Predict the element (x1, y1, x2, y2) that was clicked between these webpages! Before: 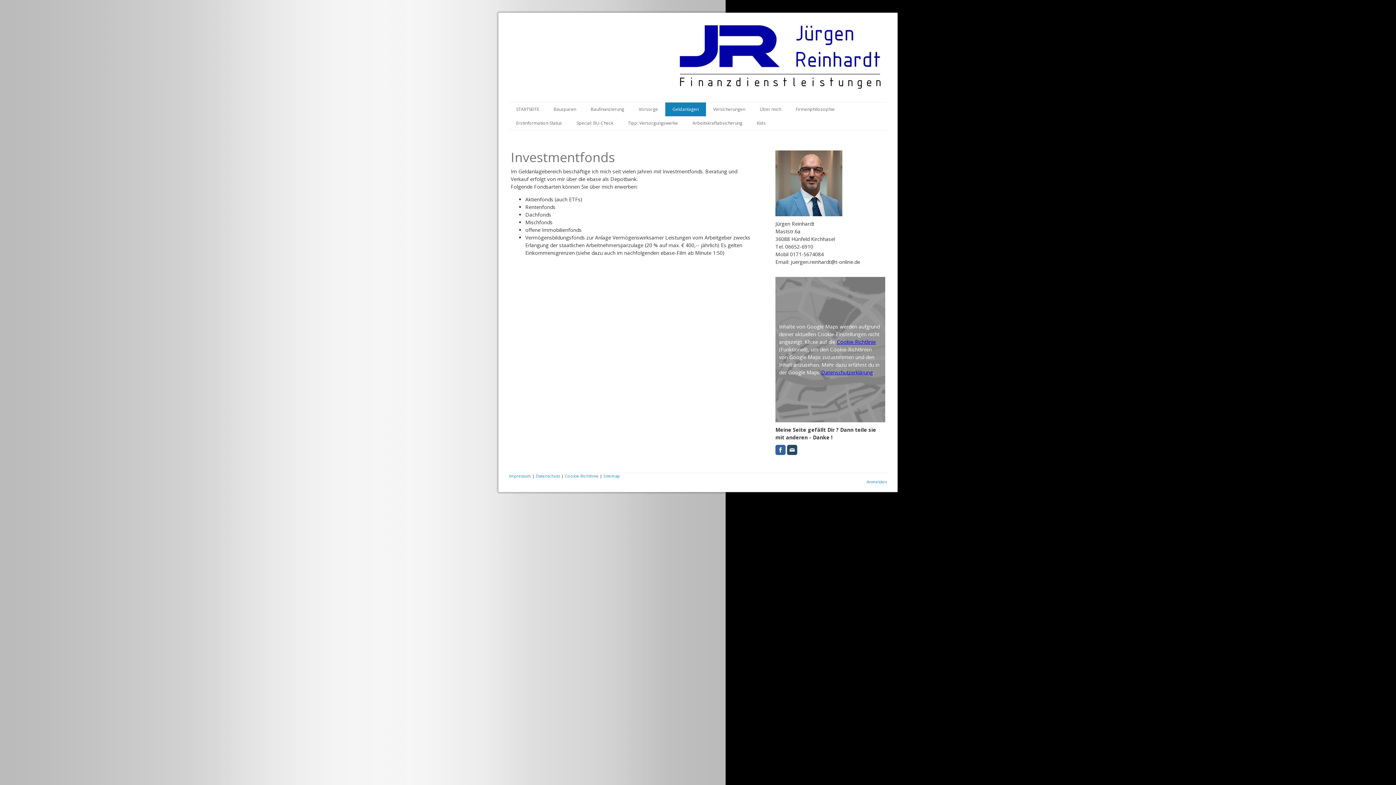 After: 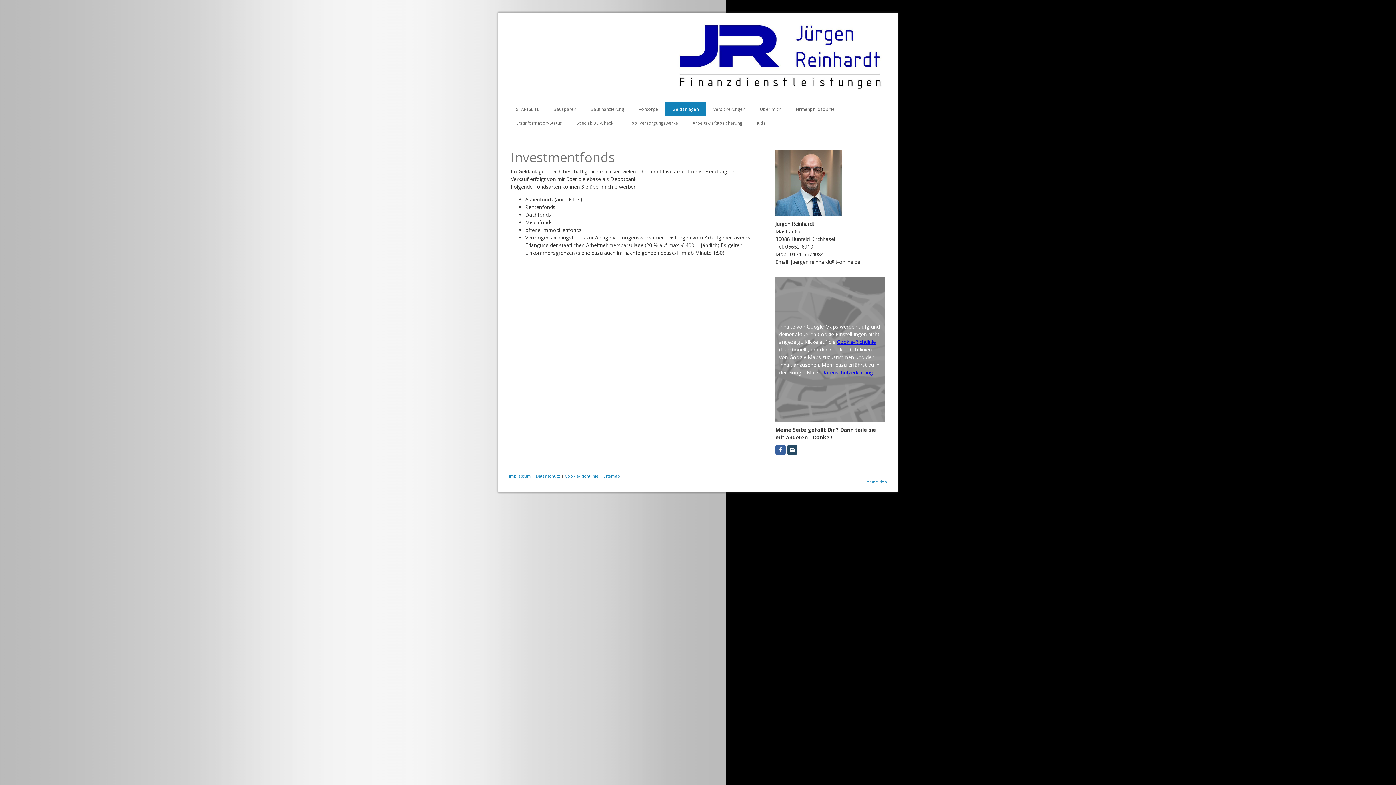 Action: bbox: (665, 102, 706, 116) label: Geldanlagen